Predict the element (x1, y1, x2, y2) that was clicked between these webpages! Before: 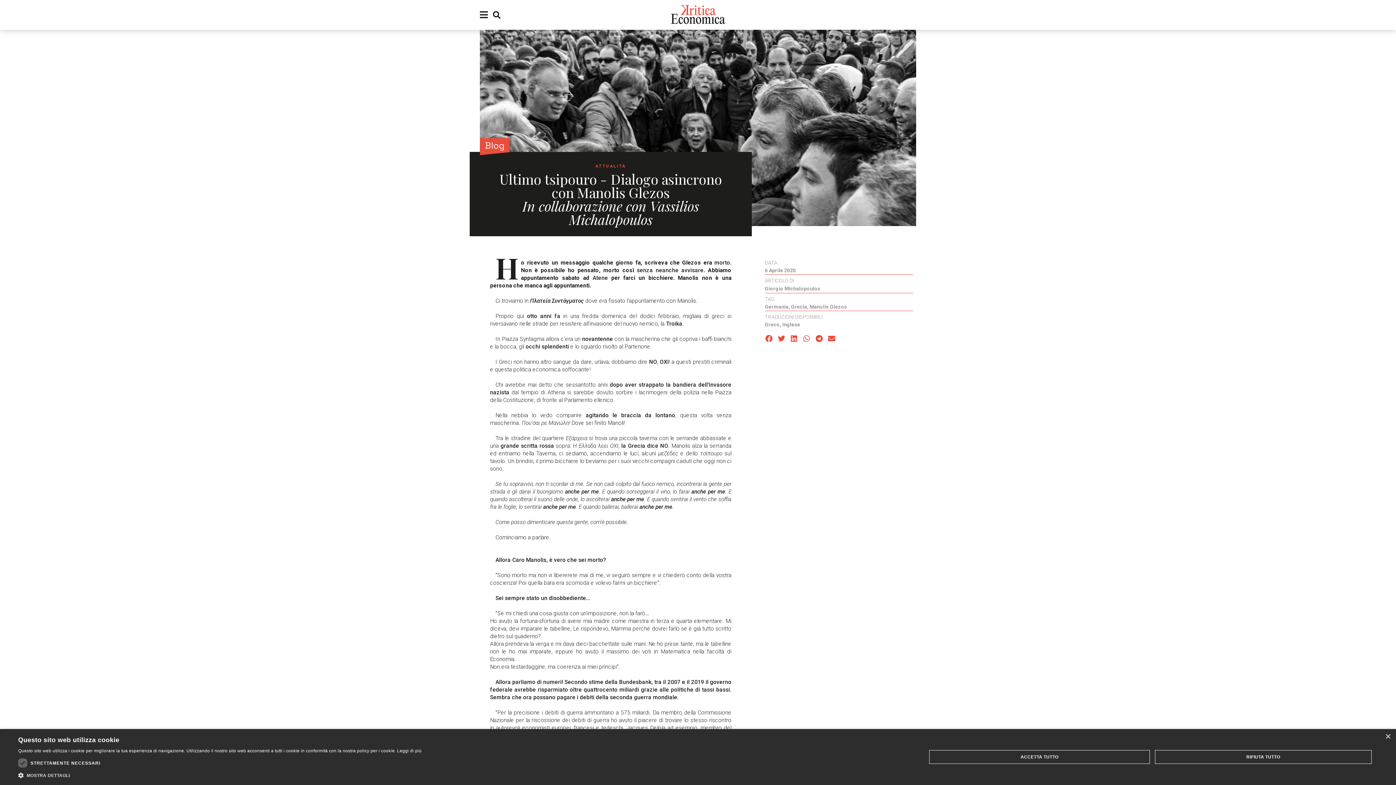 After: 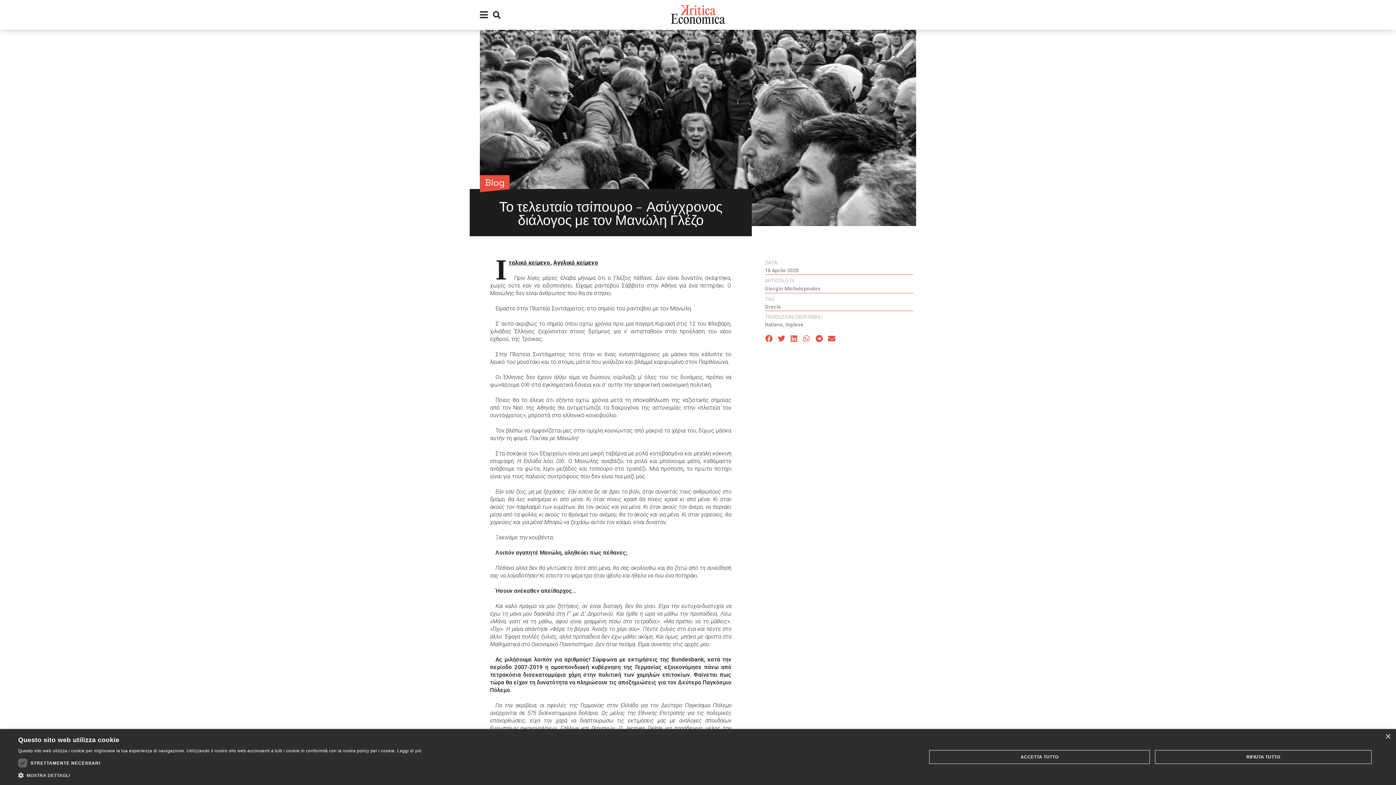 Action: bbox: (765, 321, 779, 327) label: Greco